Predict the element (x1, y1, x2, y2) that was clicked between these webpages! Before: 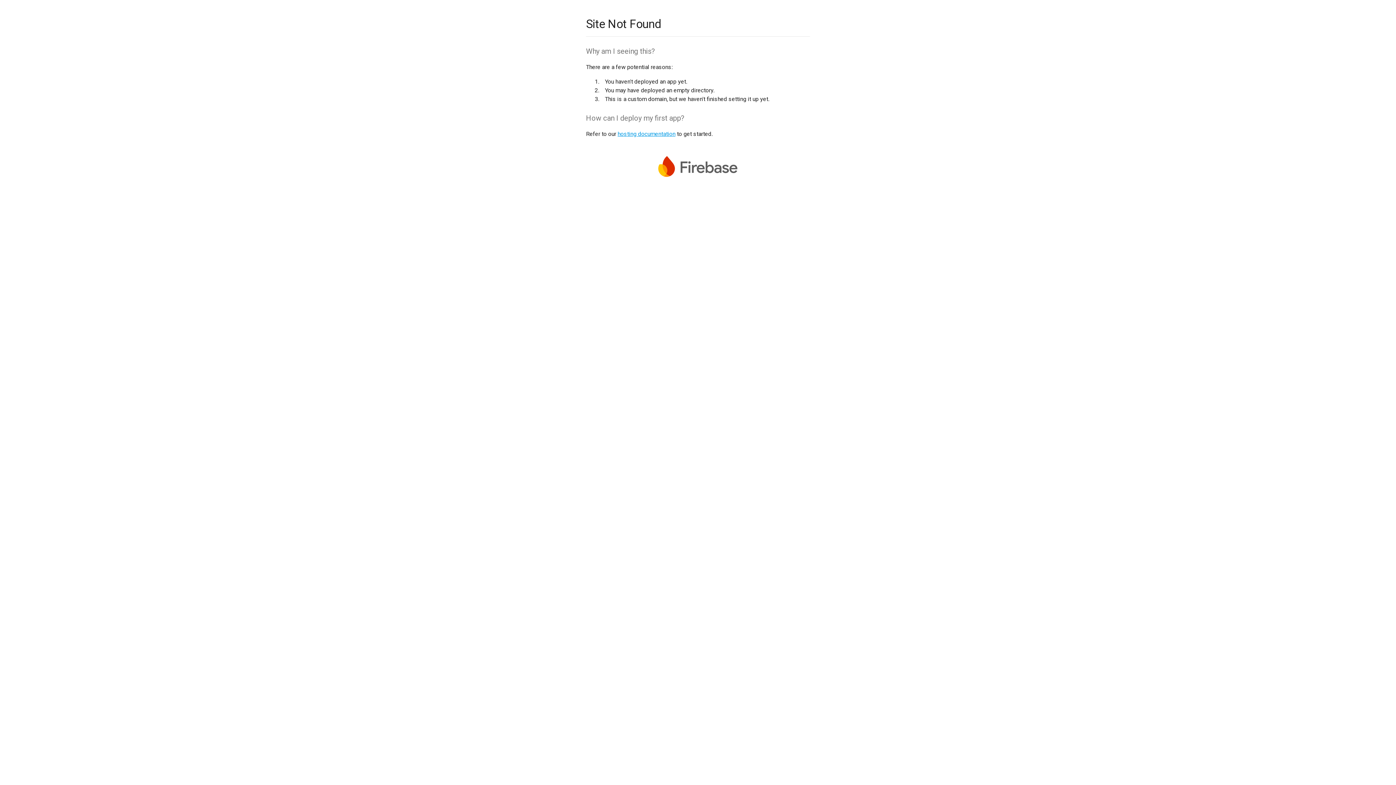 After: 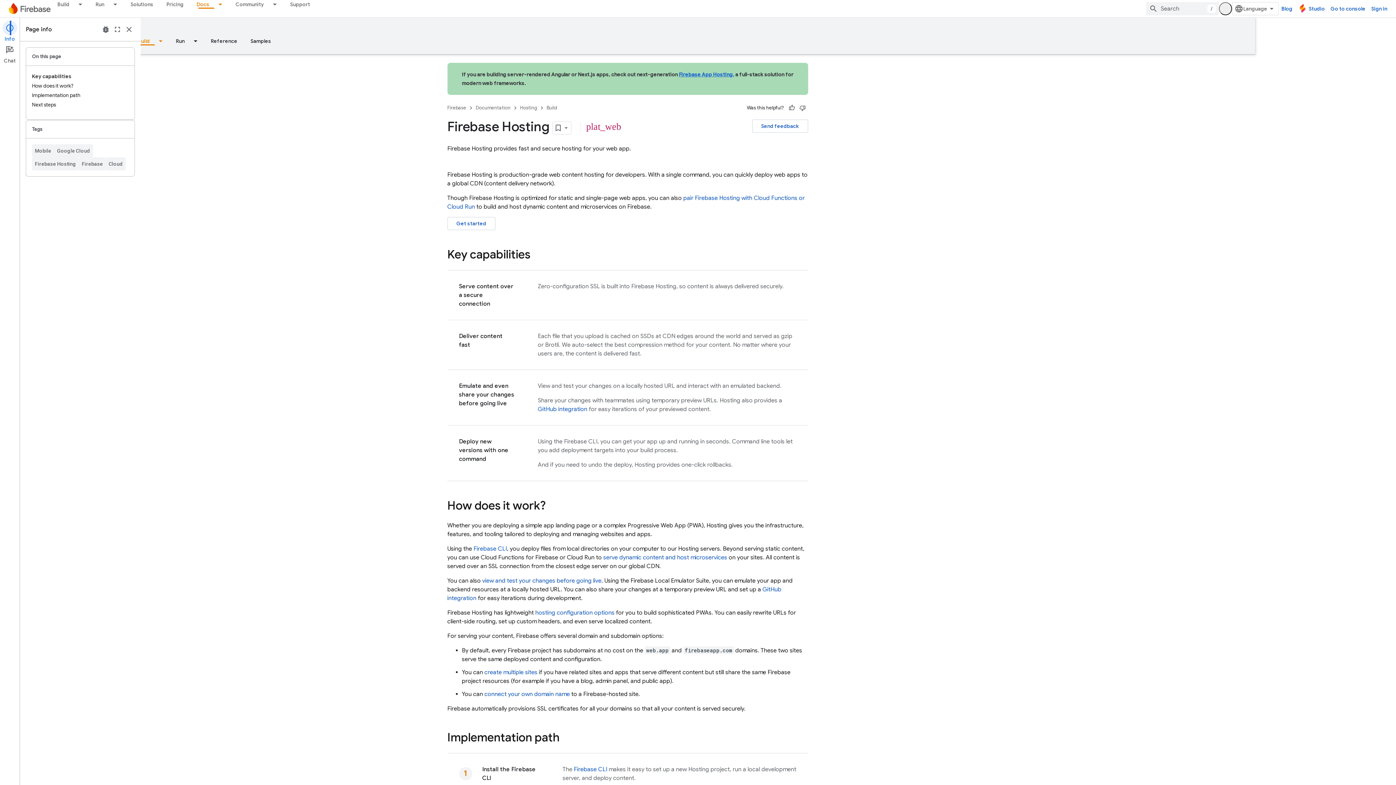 Action: label: hosting documentation bbox: (617, 130, 675, 137)